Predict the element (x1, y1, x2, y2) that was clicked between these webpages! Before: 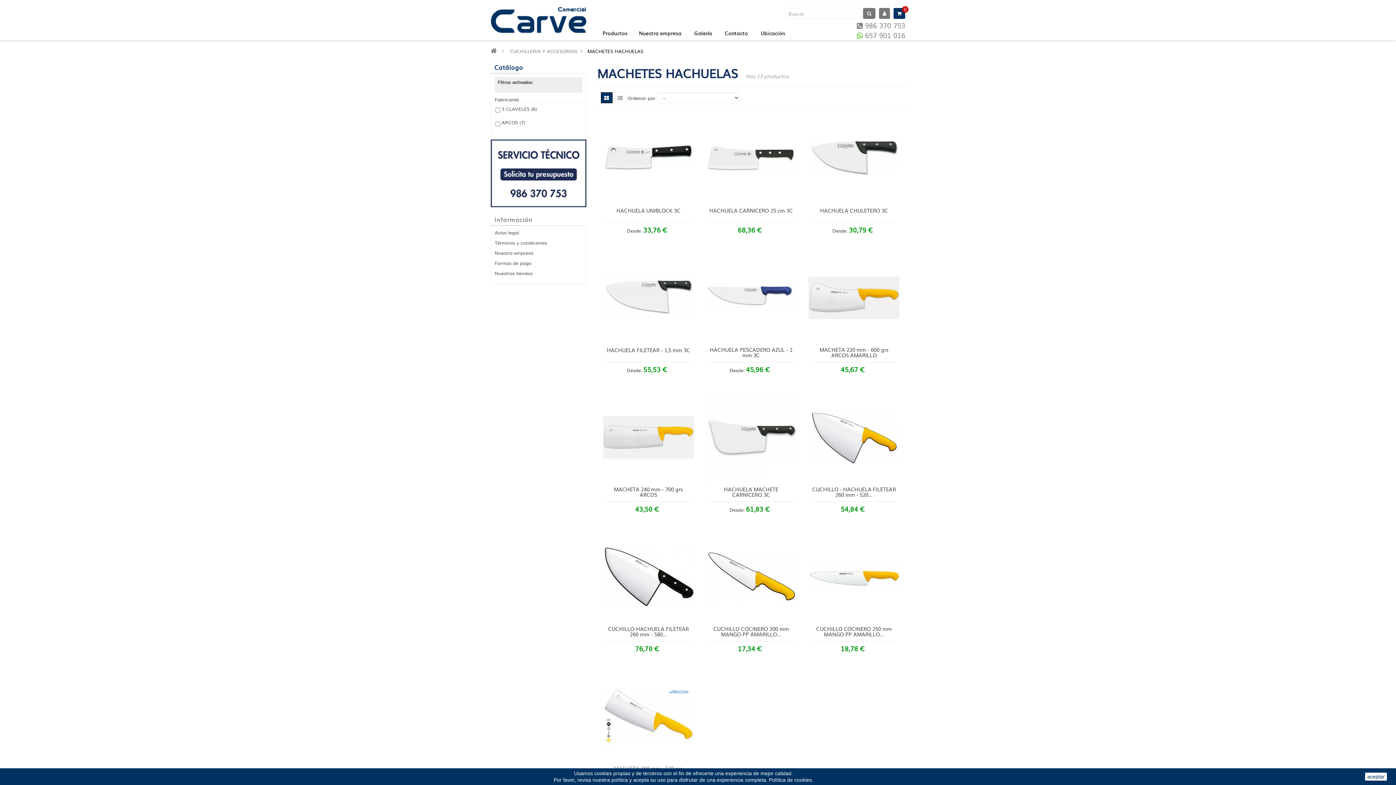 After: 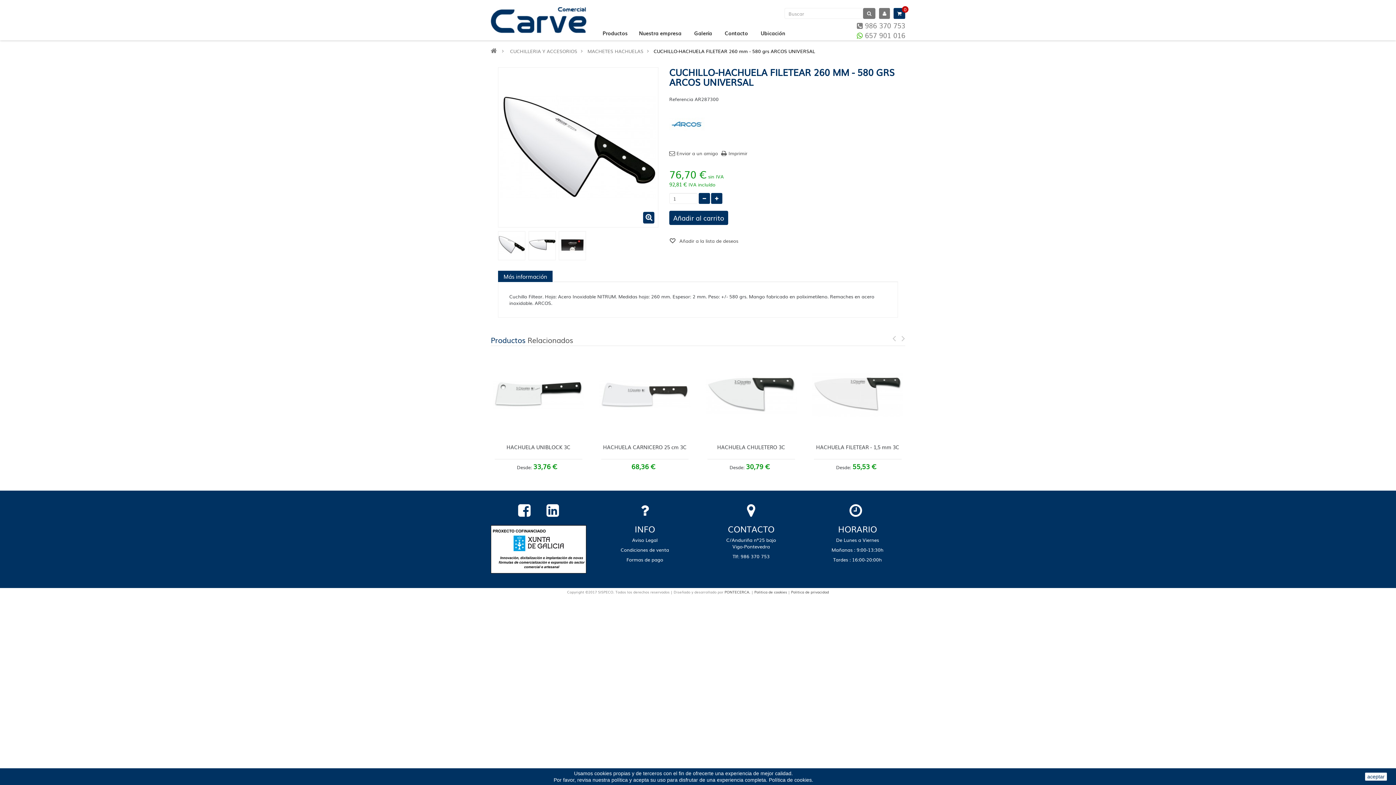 Action: label: CUCHILLO-HACHUELA FILETEAR 260 mm - 580... bbox: (606, 626, 690, 637)